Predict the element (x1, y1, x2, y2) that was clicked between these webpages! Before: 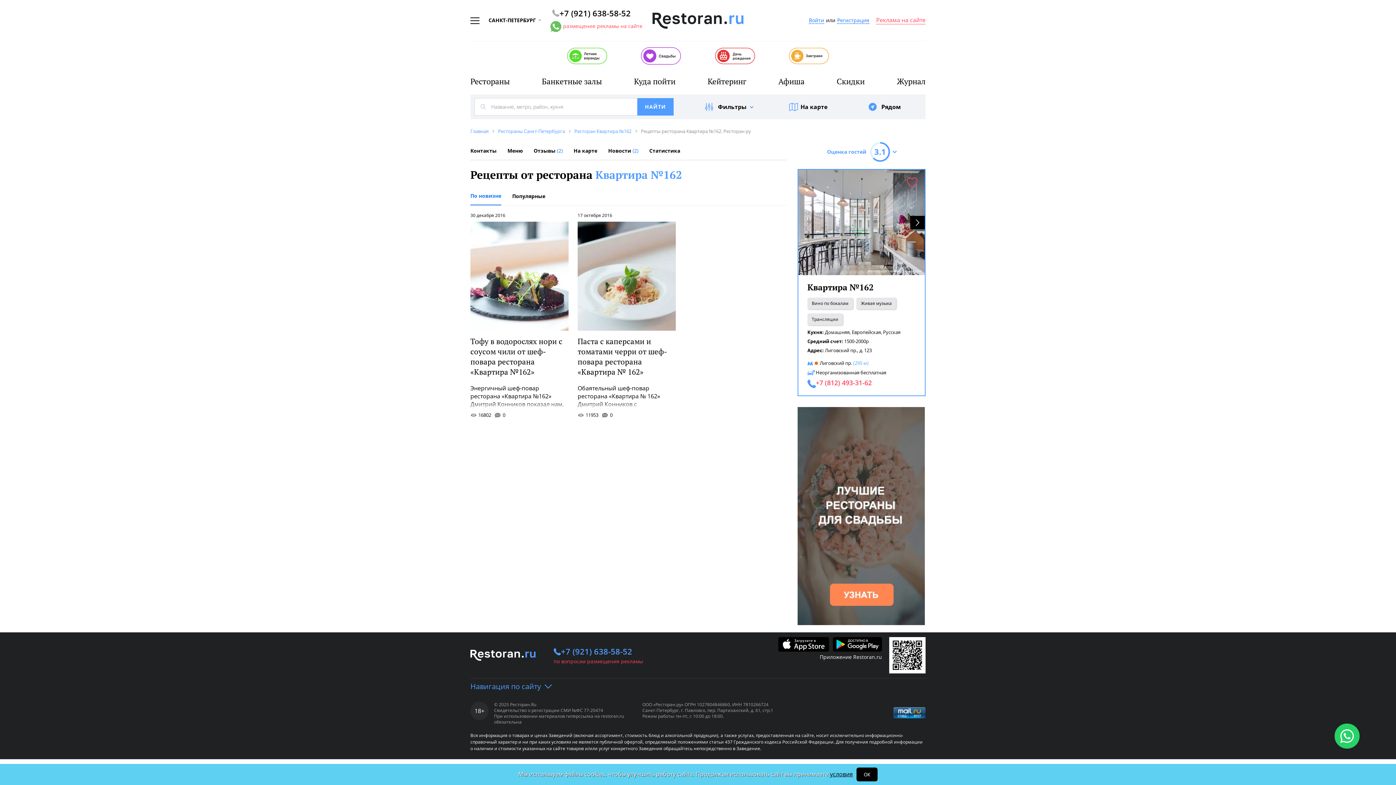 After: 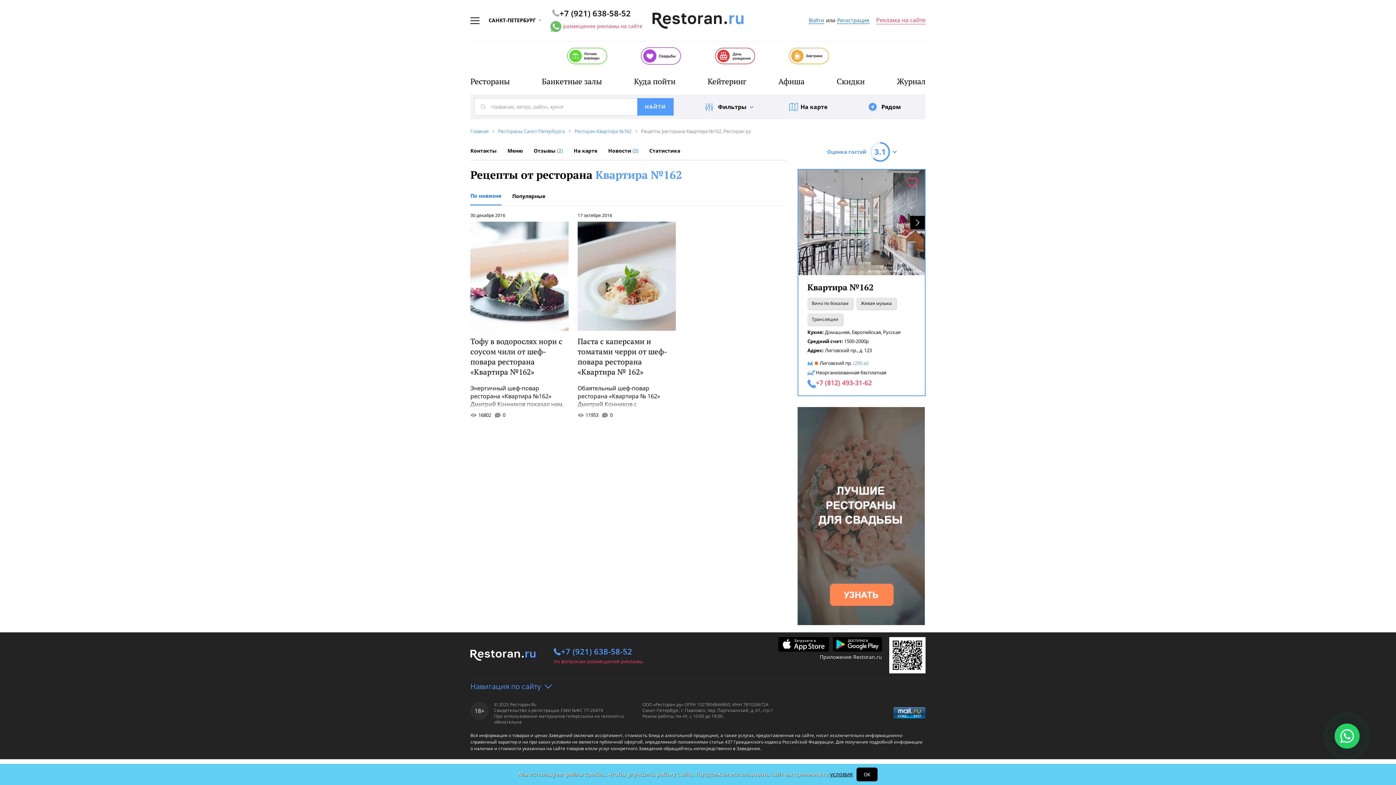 Action: bbox: (553, 646, 643, 656) label: +7 (921) 638-58-52